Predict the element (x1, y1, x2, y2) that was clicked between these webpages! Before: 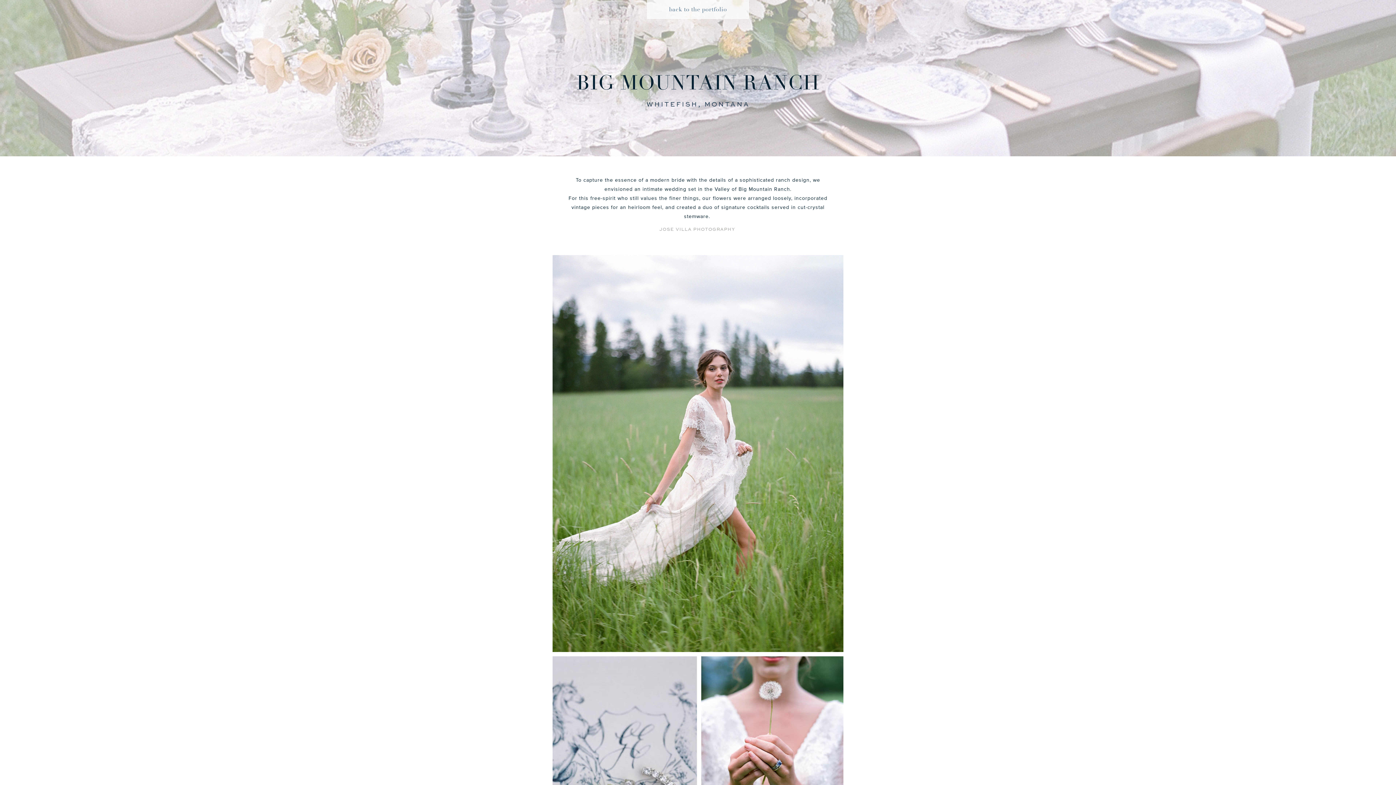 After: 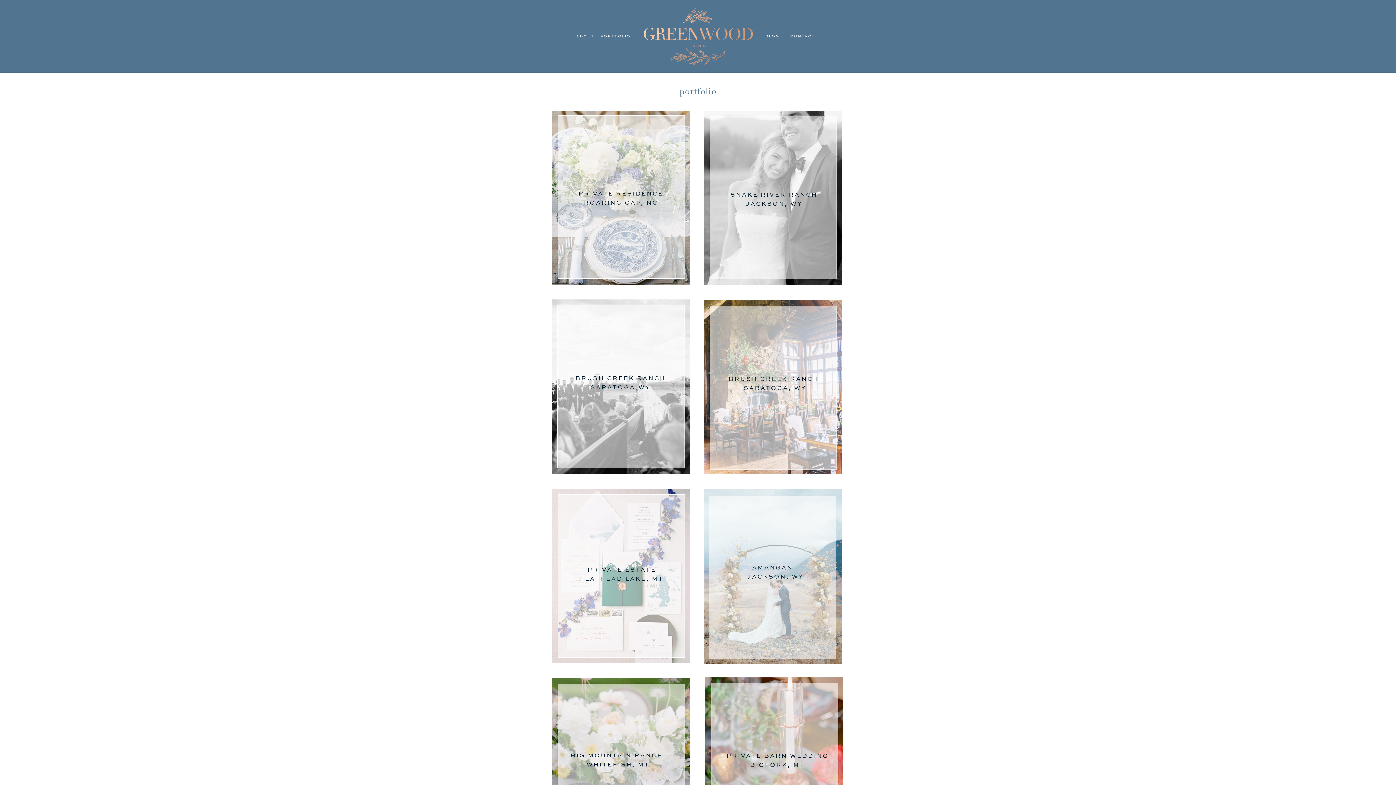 Action: label: back to the portfolio bbox: (659, 5, 736, 18)